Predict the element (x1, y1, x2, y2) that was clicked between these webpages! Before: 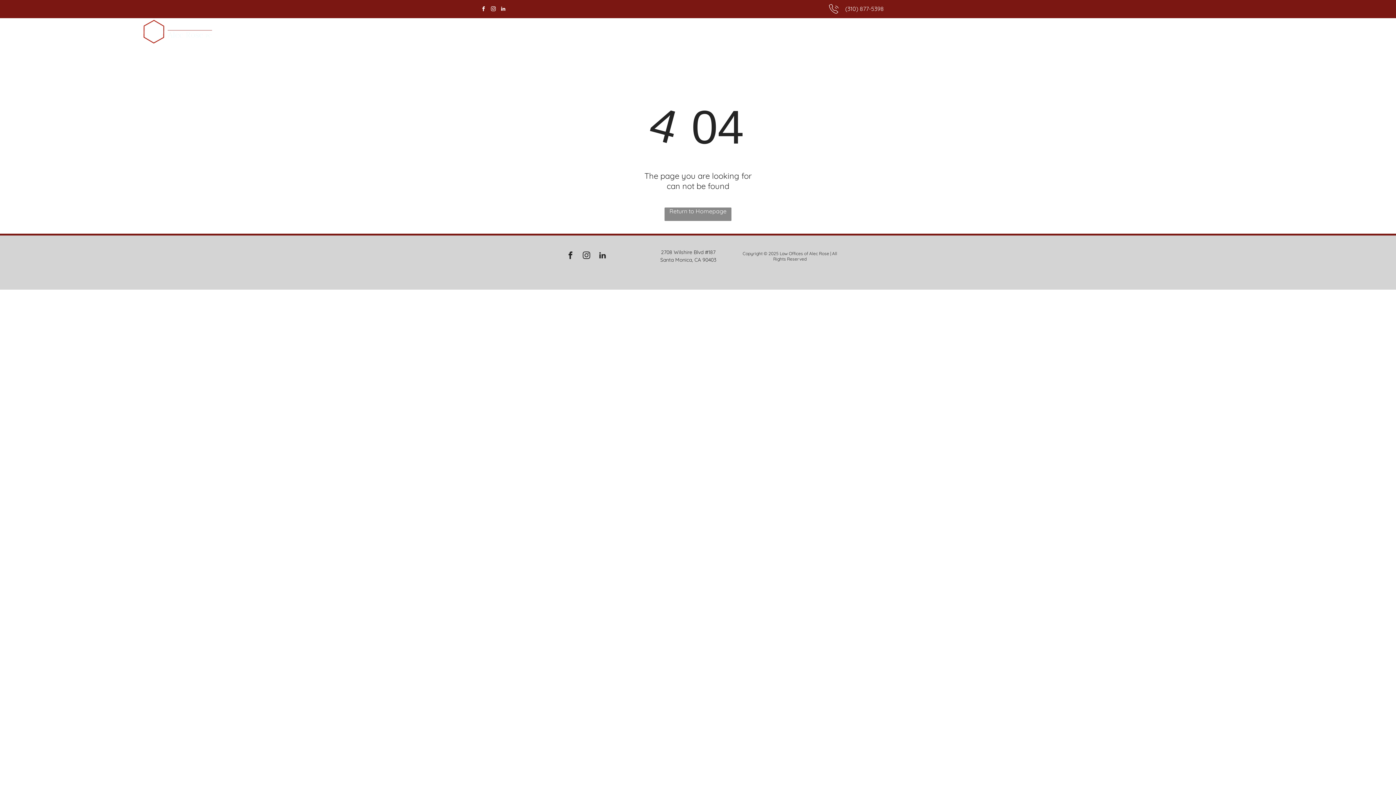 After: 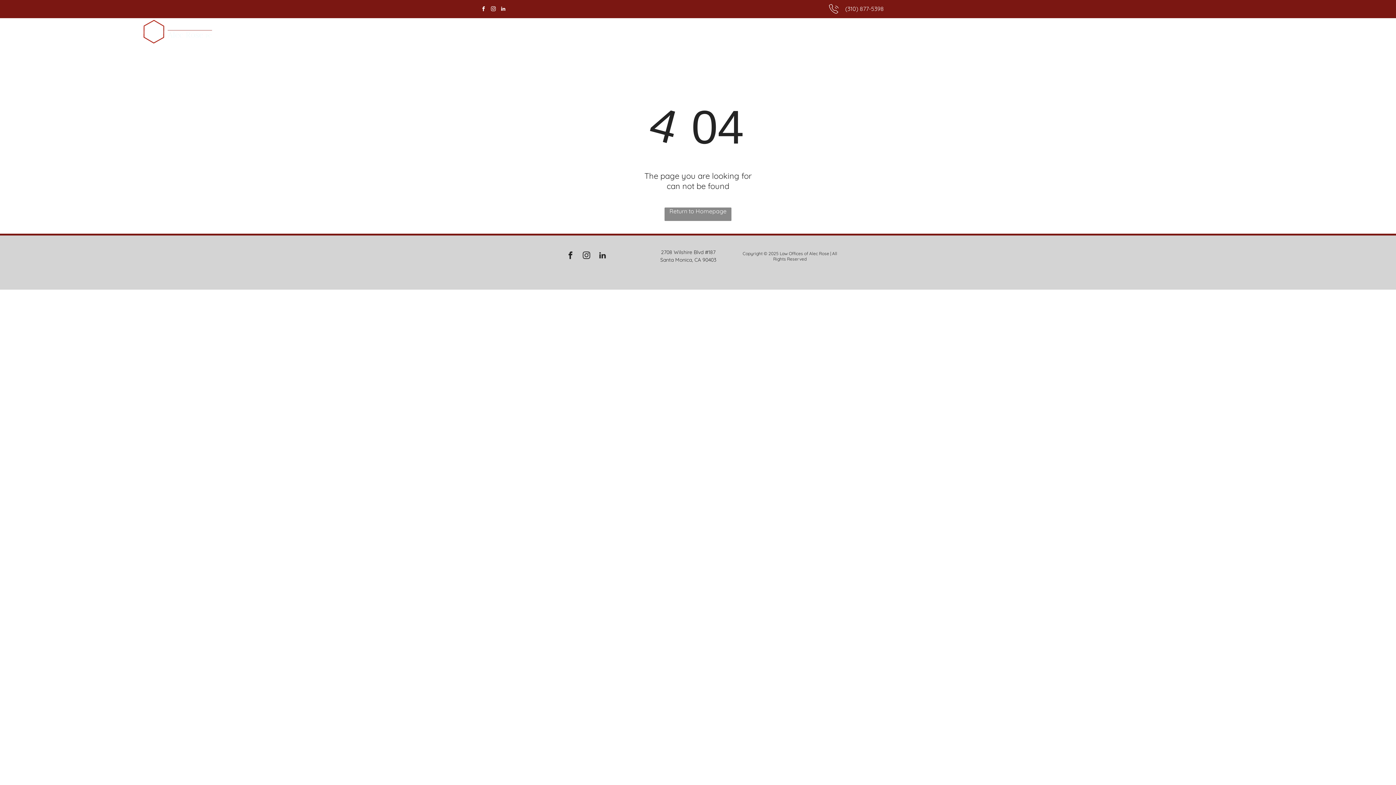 Action: bbox: (597, 249, 608, 263) label: linkedin